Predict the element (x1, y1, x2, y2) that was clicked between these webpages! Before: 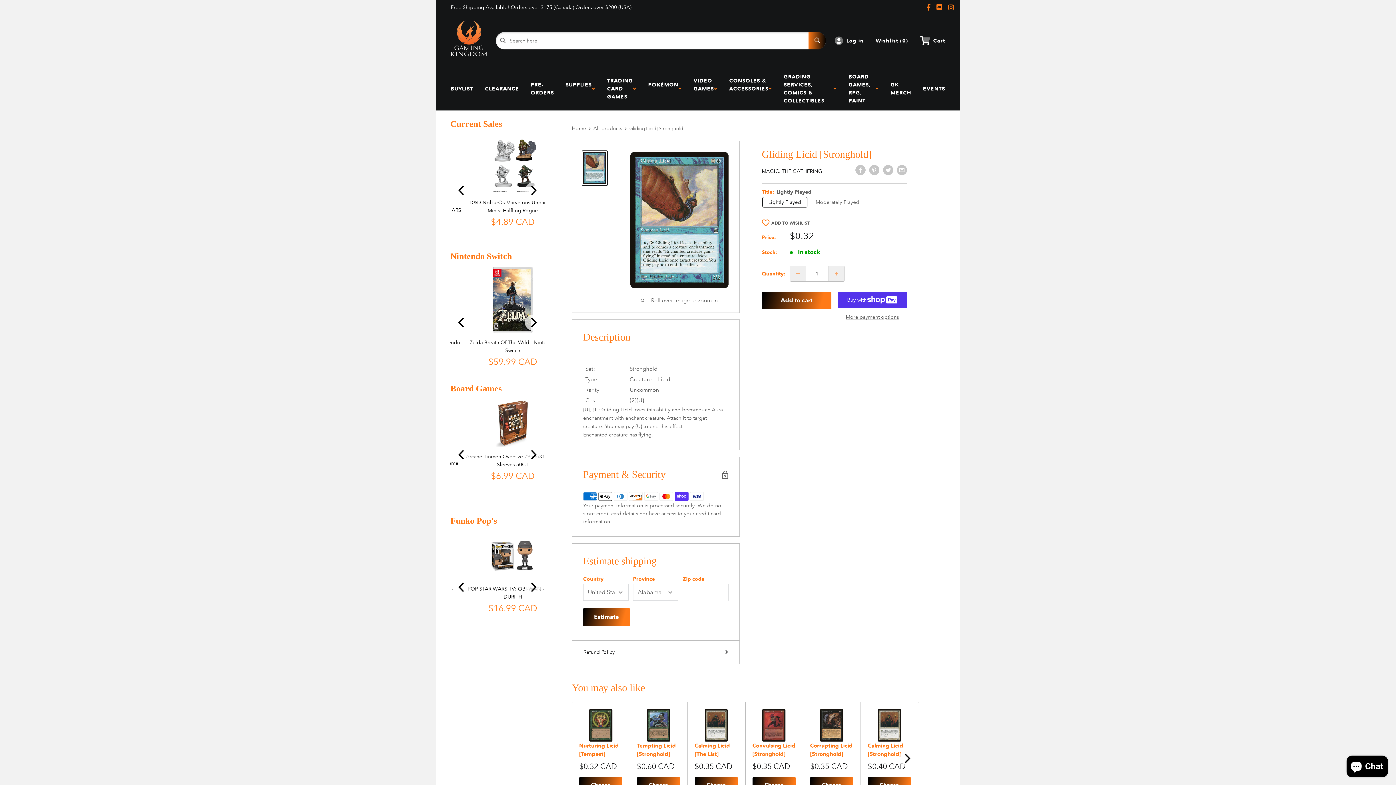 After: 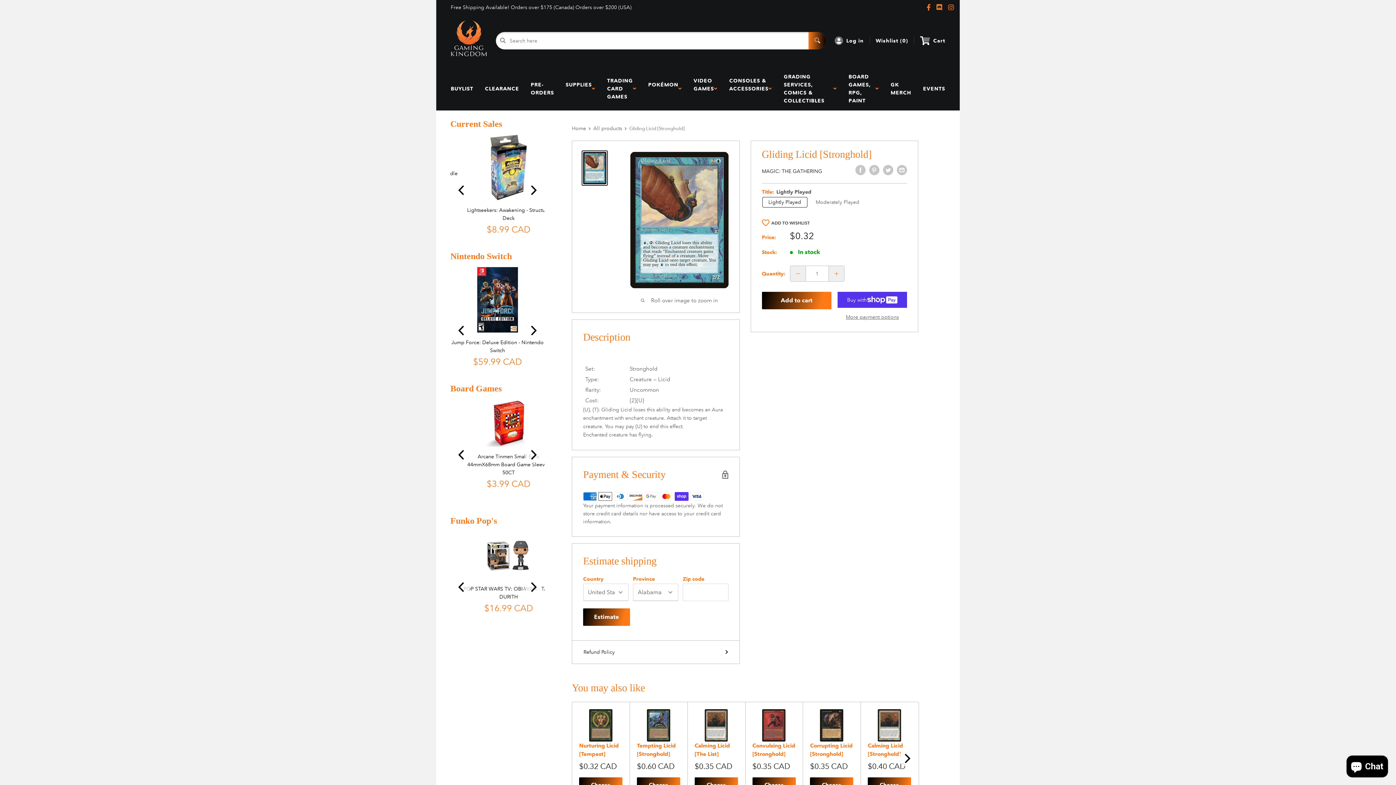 Action: bbox: (454, 314, 470, 330) label: Previous